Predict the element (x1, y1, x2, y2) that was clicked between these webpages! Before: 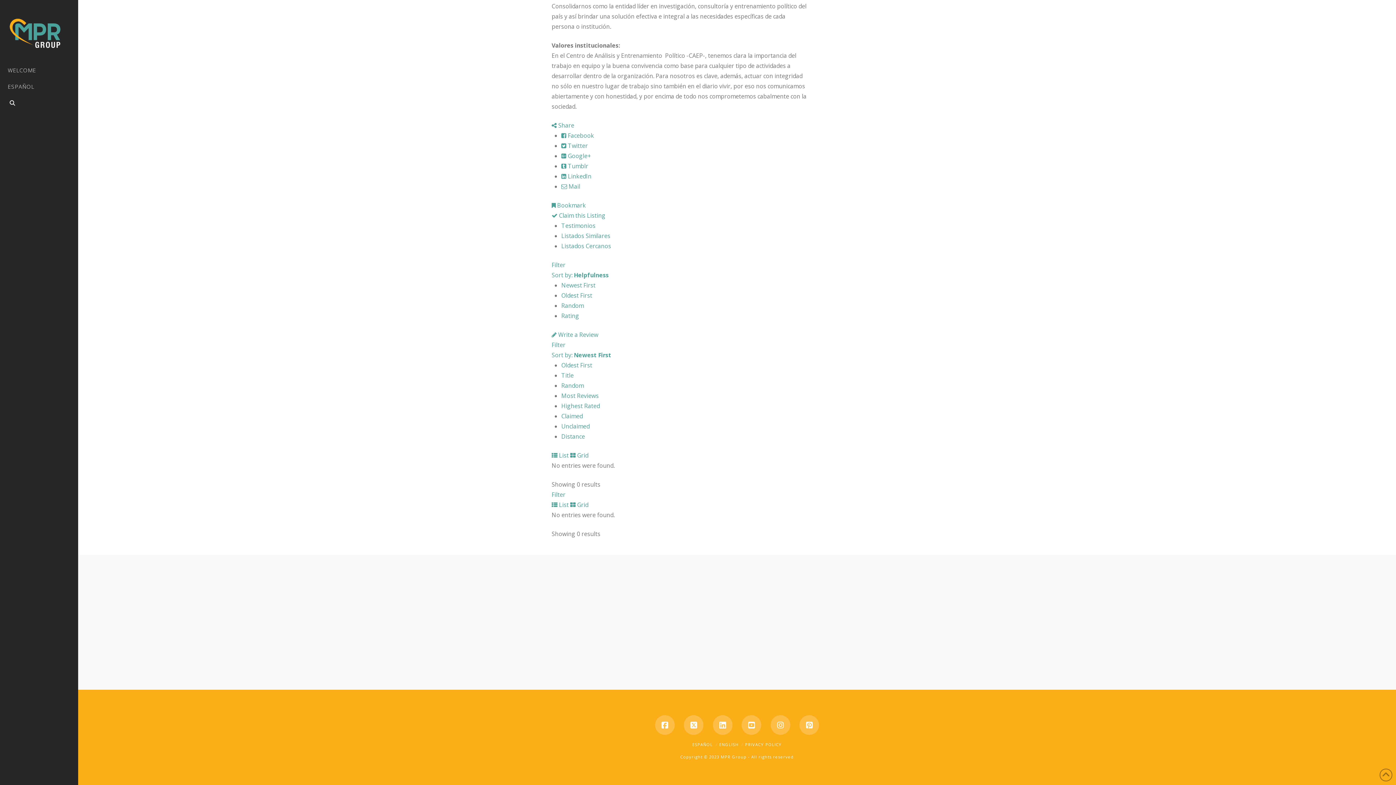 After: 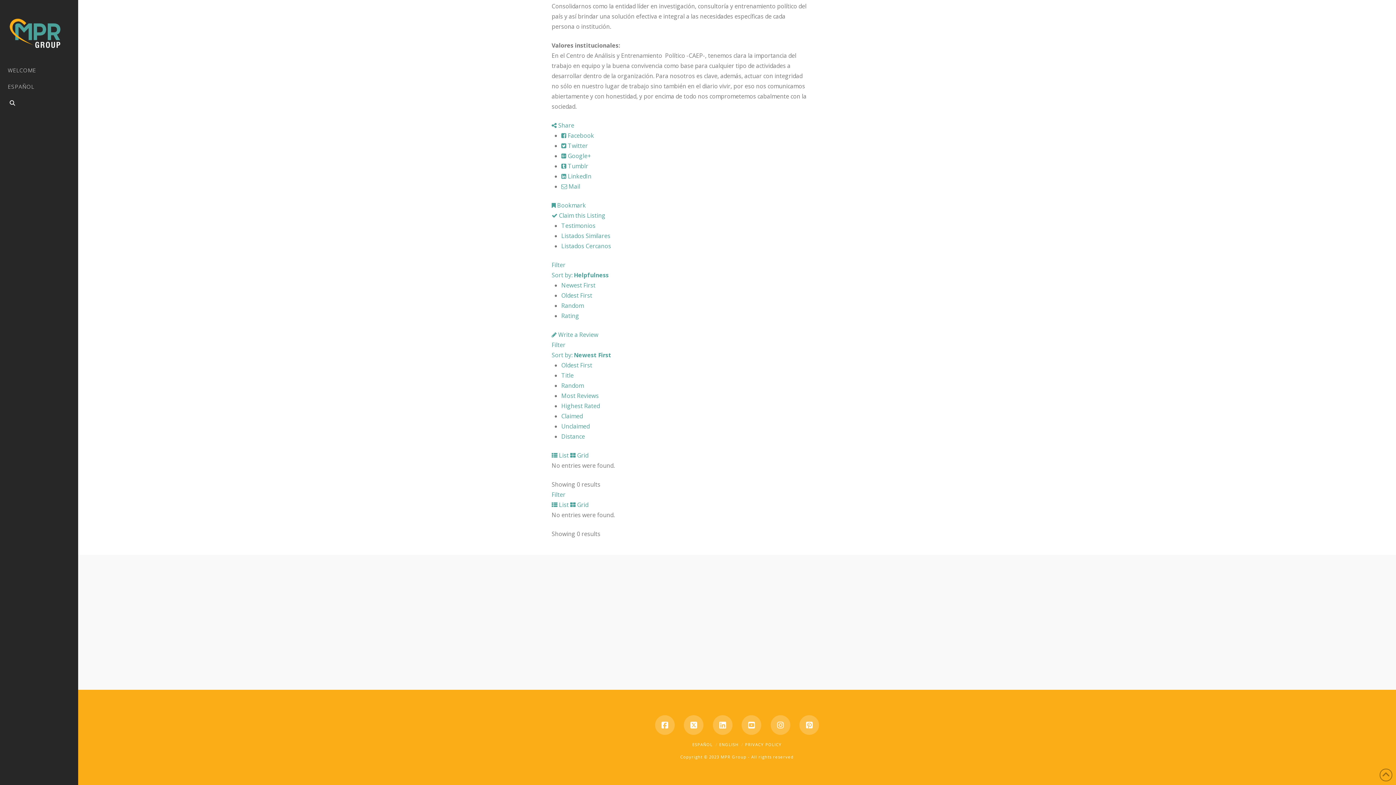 Action: label:  Twitter bbox: (561, 141, 587, 149)